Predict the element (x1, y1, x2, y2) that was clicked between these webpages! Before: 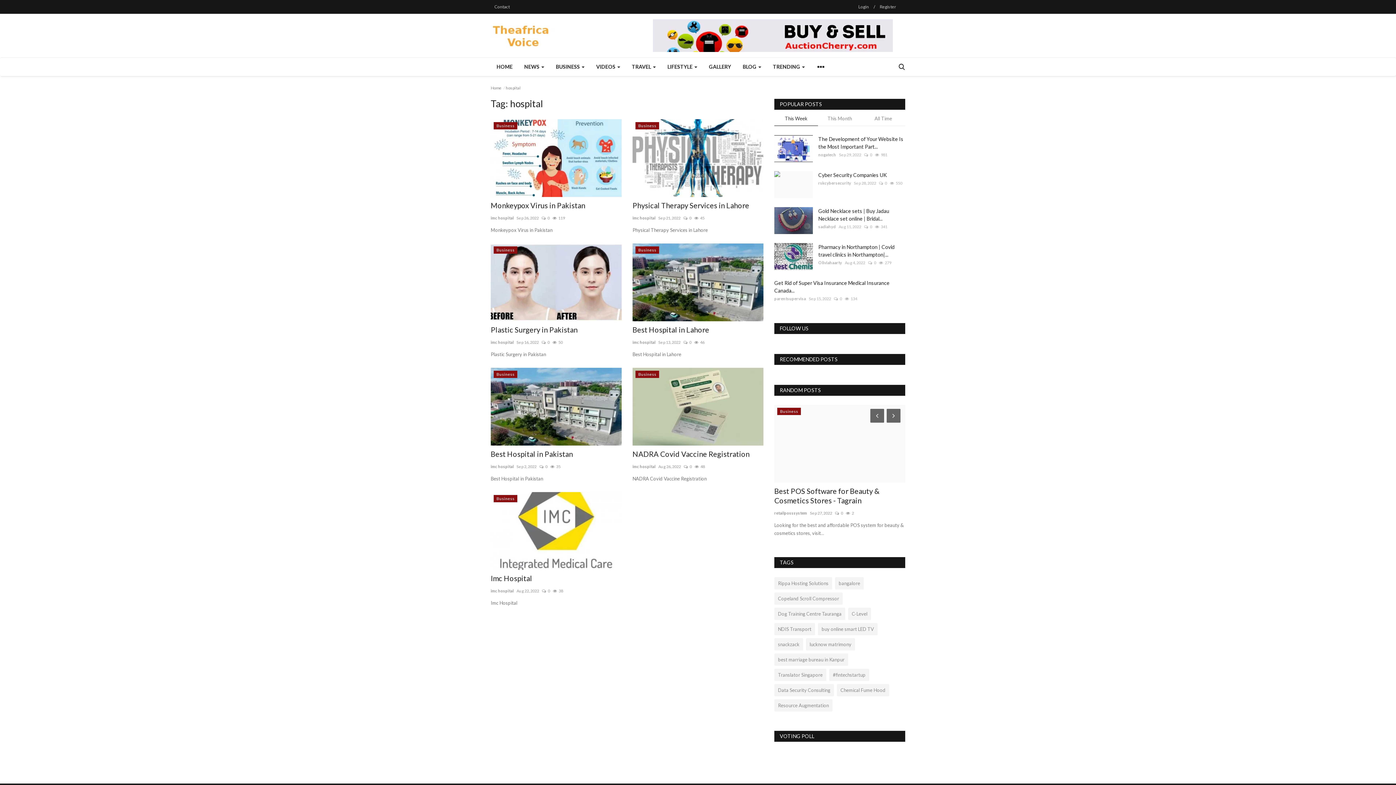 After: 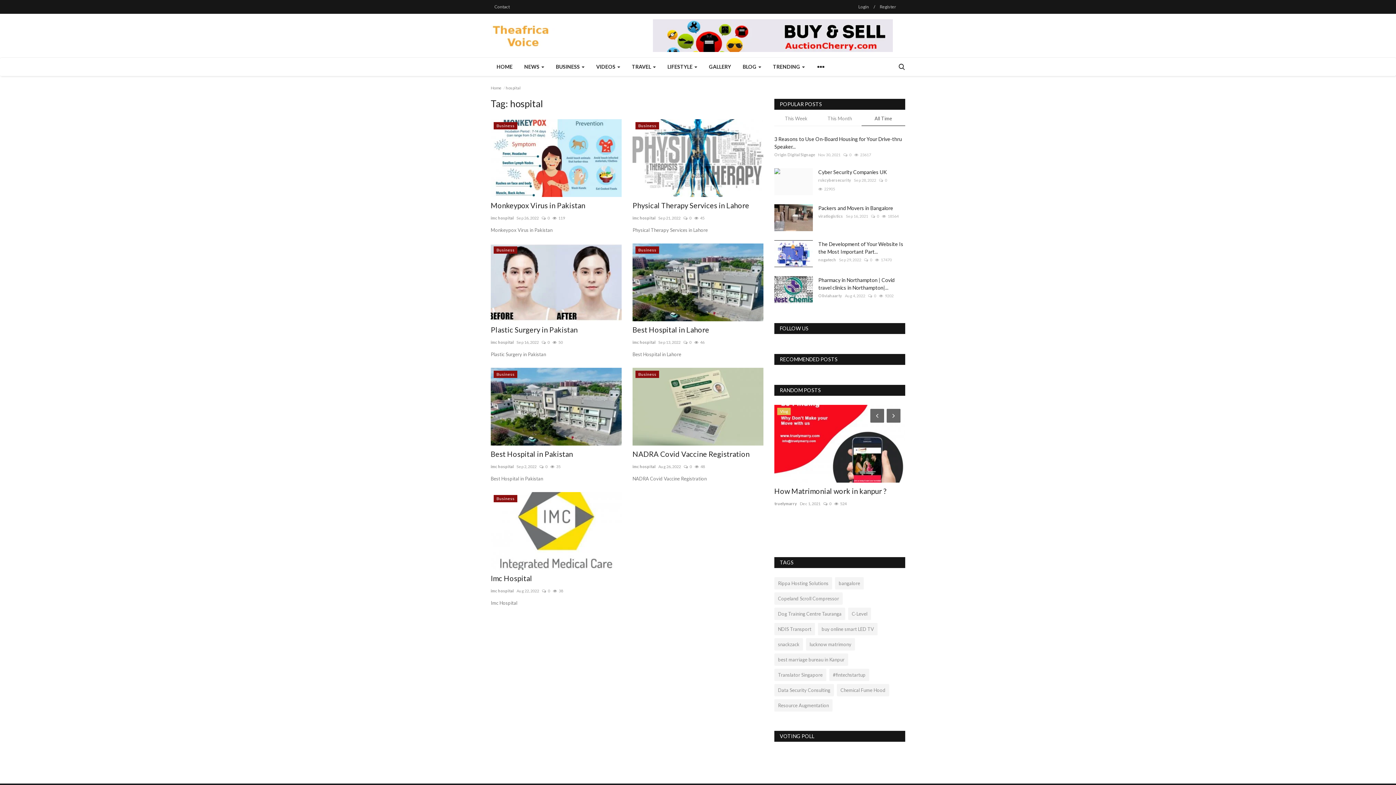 Action: bbox: (861, 115, 905, 125) label: All Time